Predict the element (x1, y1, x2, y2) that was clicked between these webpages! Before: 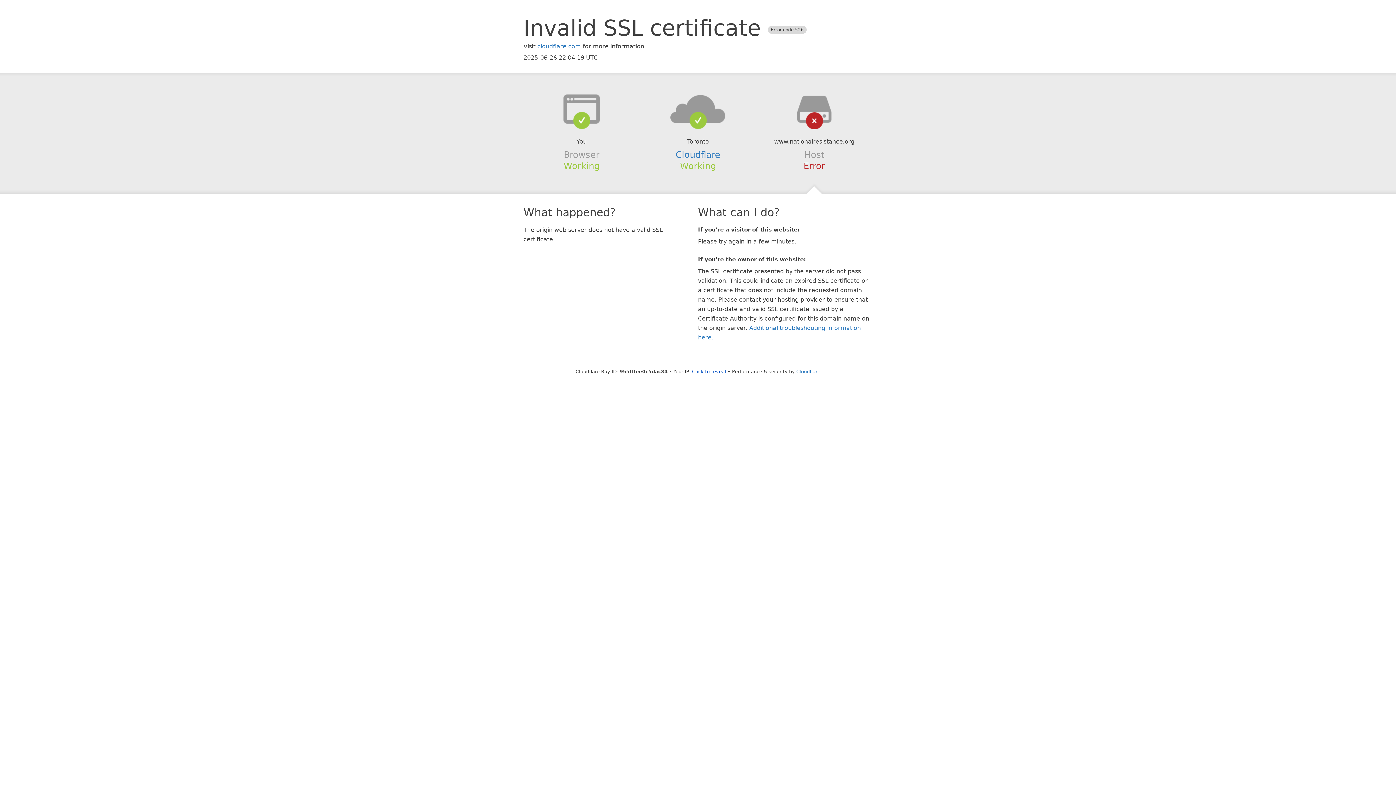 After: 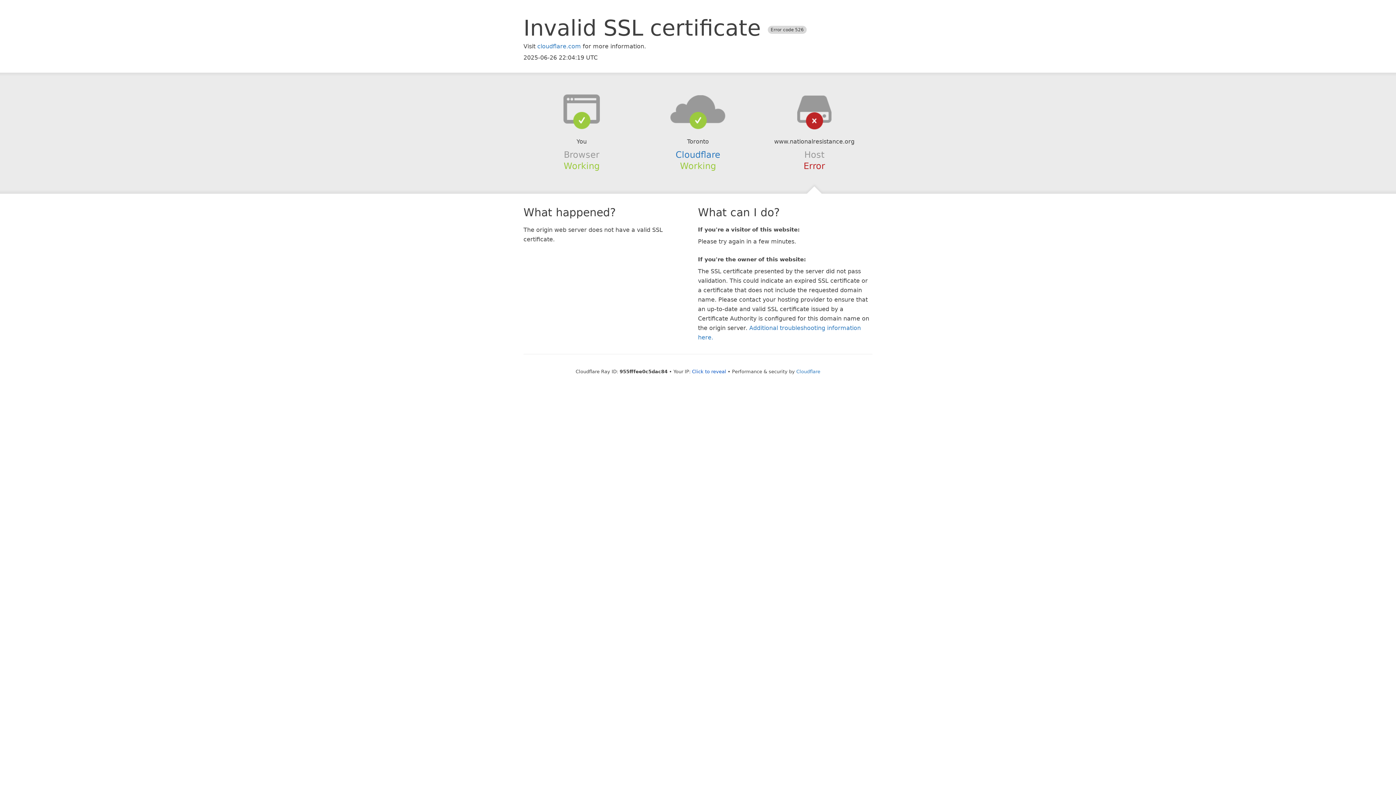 Action: bbox: (639, 94, 756, 123)